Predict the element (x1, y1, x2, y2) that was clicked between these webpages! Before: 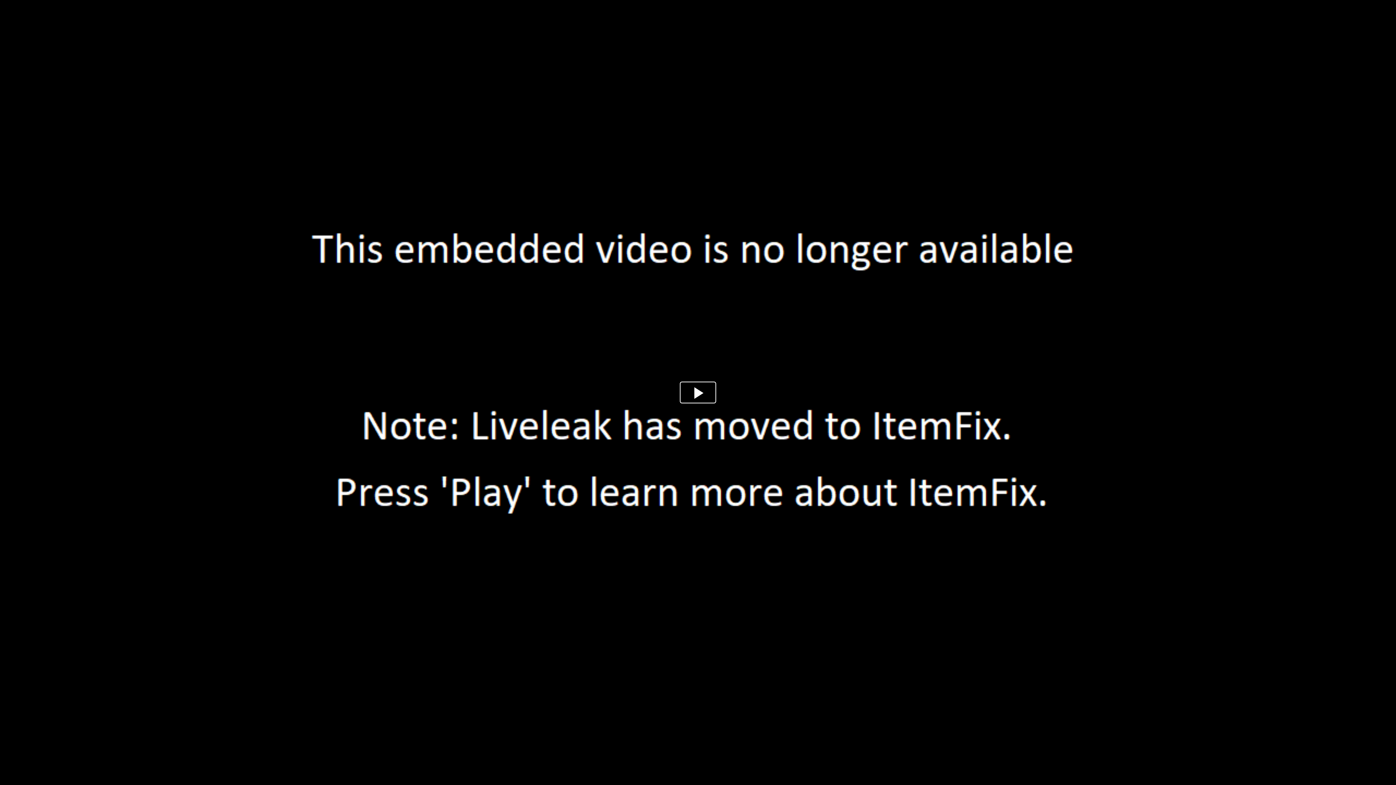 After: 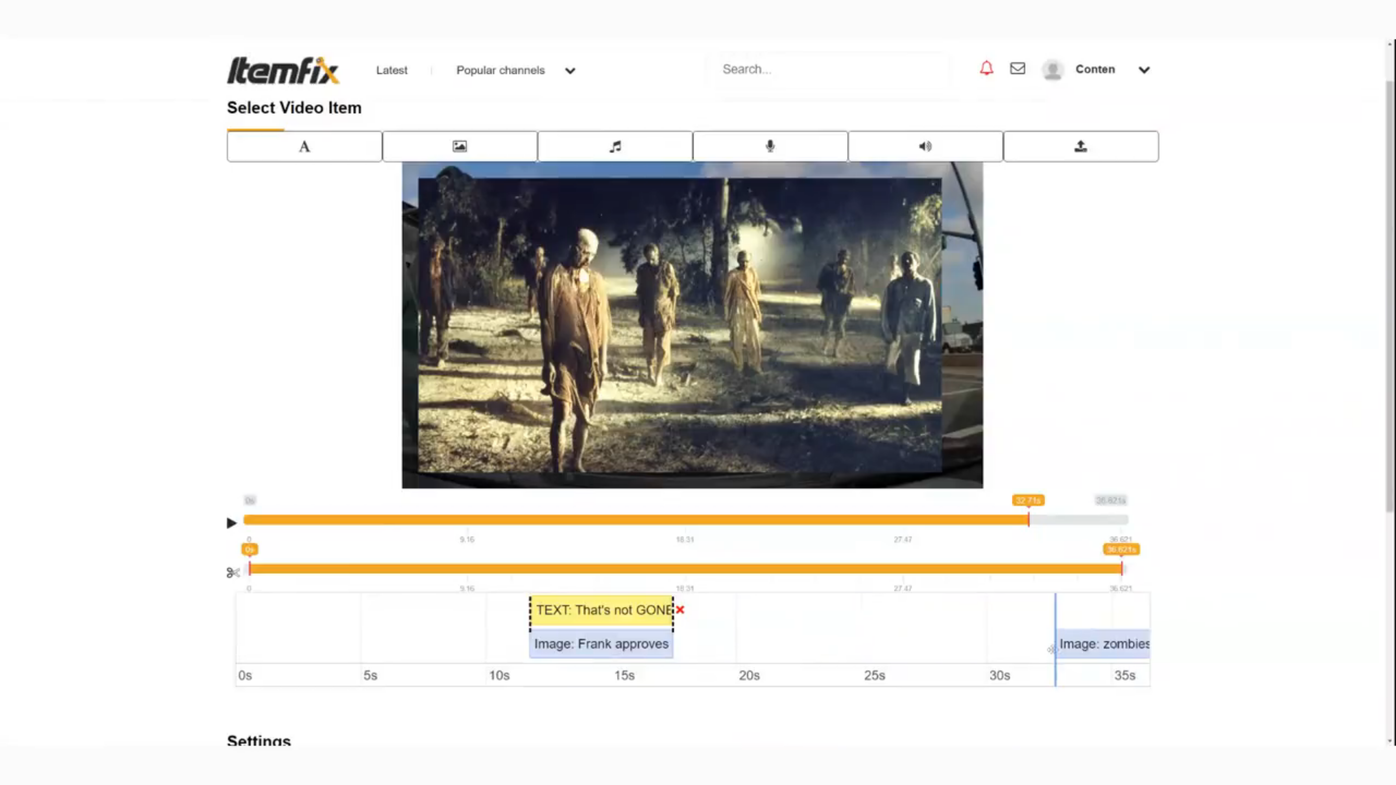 Action: bbox: (680, 381, 716, 403)